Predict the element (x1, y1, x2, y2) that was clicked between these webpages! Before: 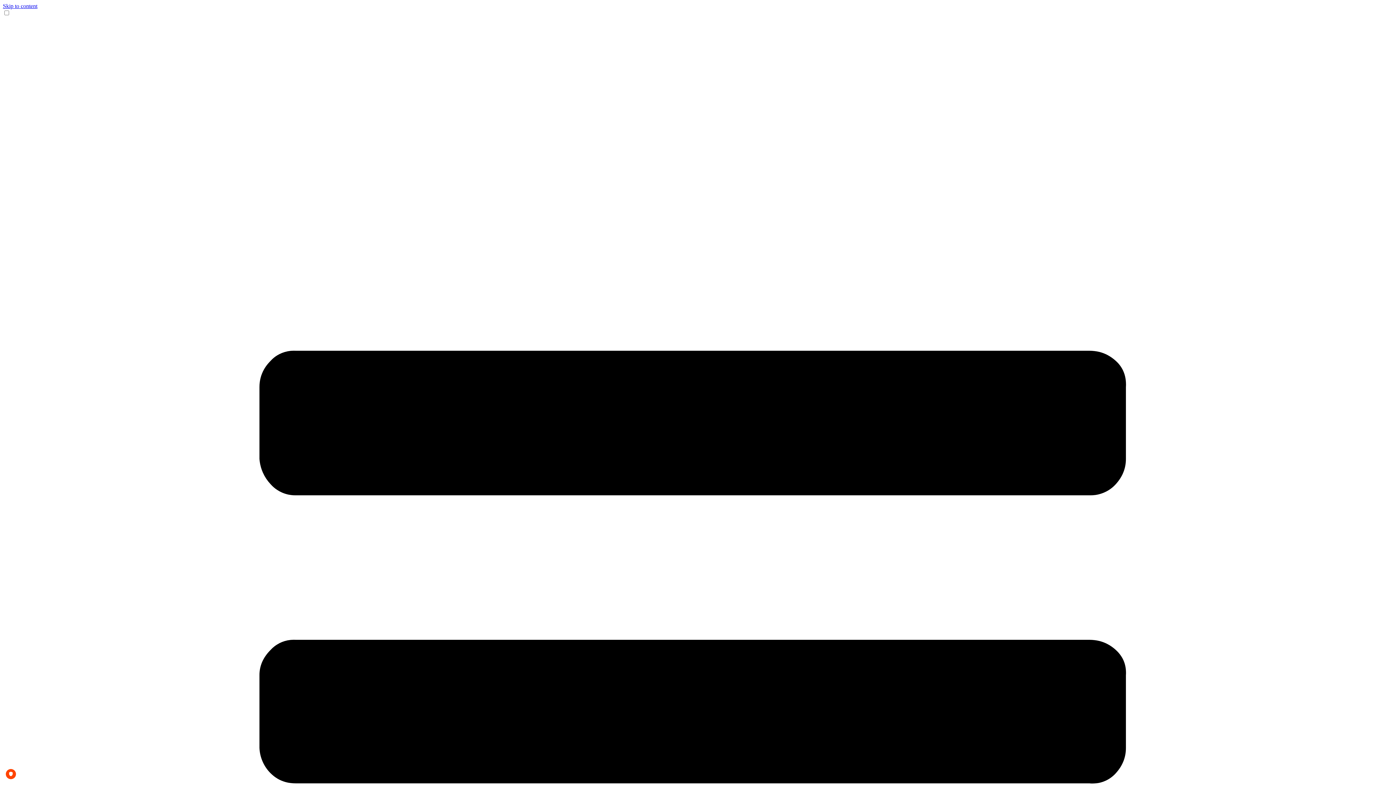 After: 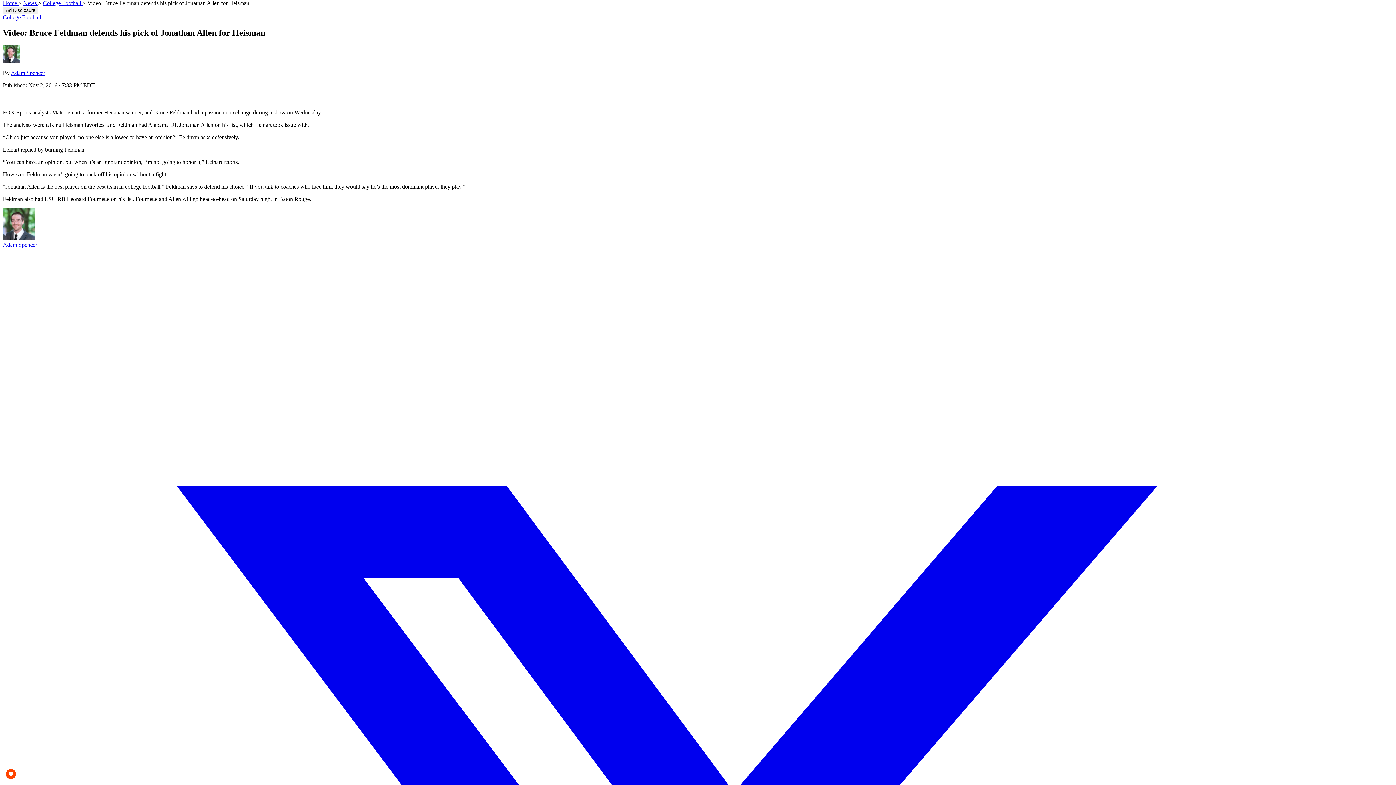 Action: bbox: (2, 2, 37, 9) label: Skip to content